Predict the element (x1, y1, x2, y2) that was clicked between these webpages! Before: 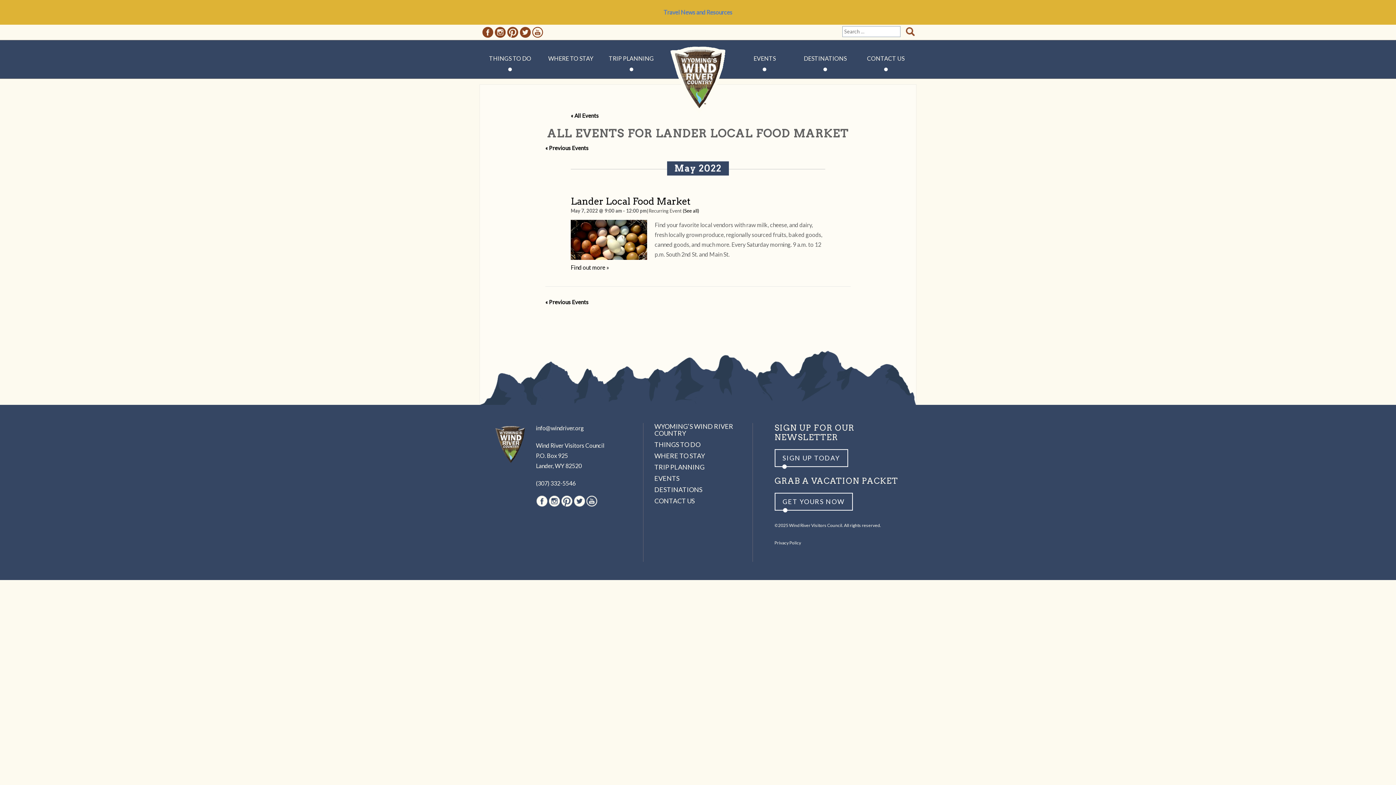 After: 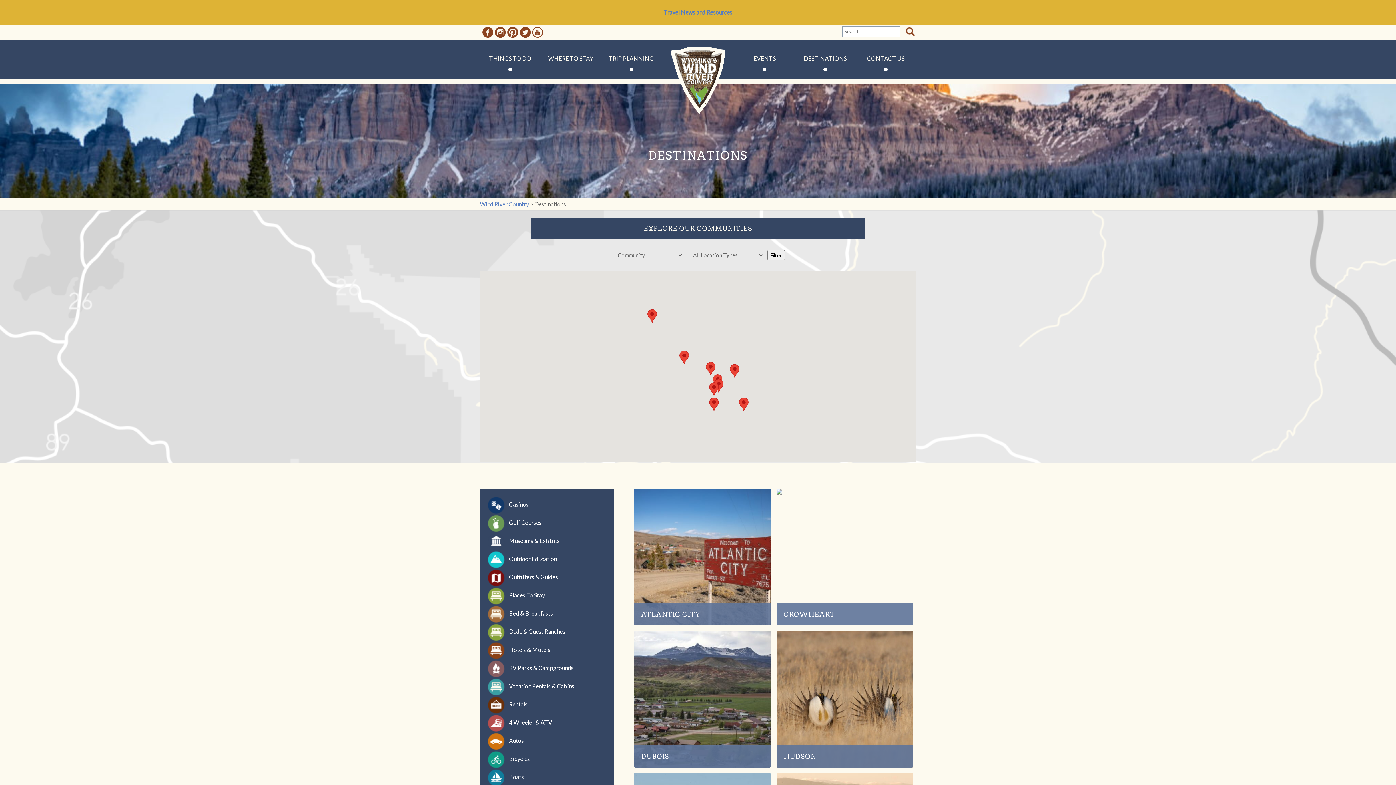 Action: bbox: (654, 485, 702, 493) label: DESTINATIONS